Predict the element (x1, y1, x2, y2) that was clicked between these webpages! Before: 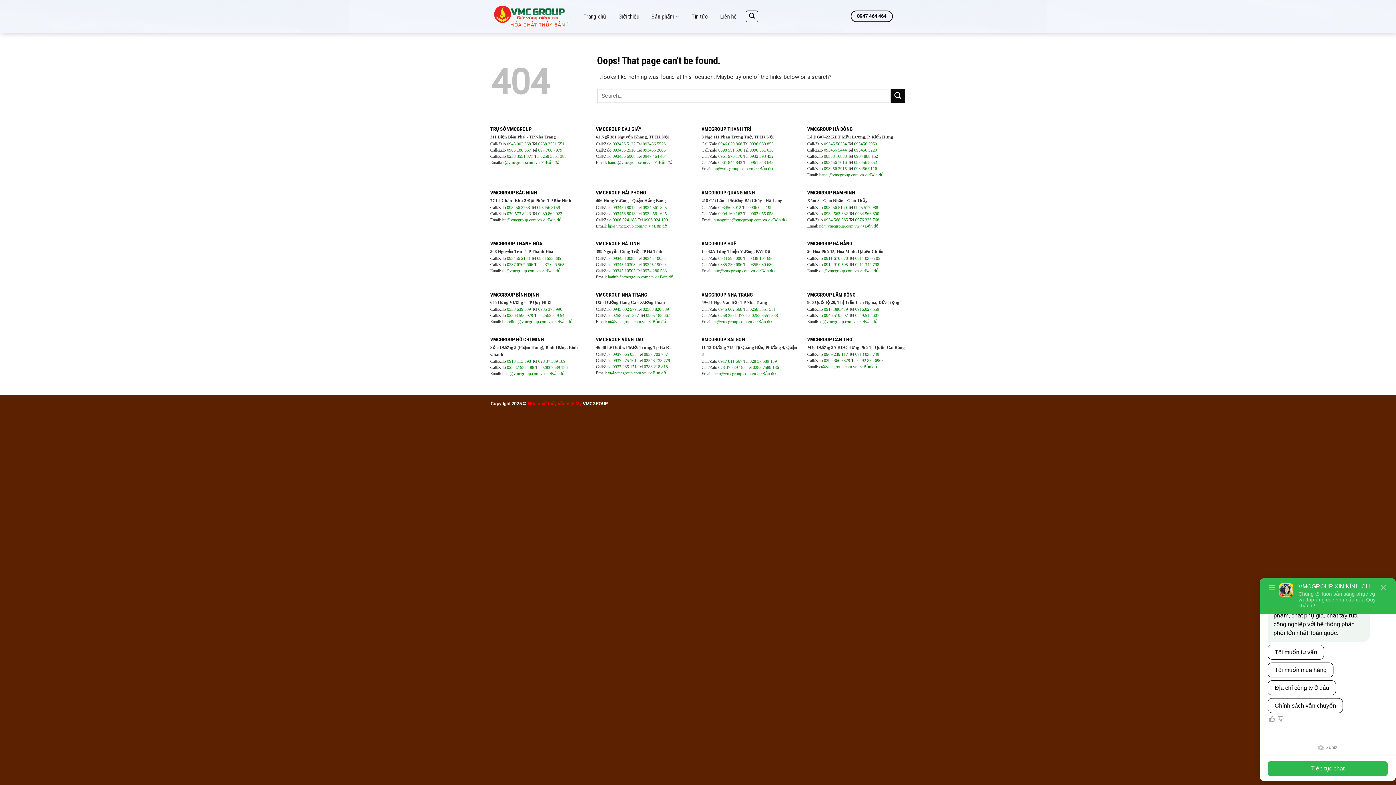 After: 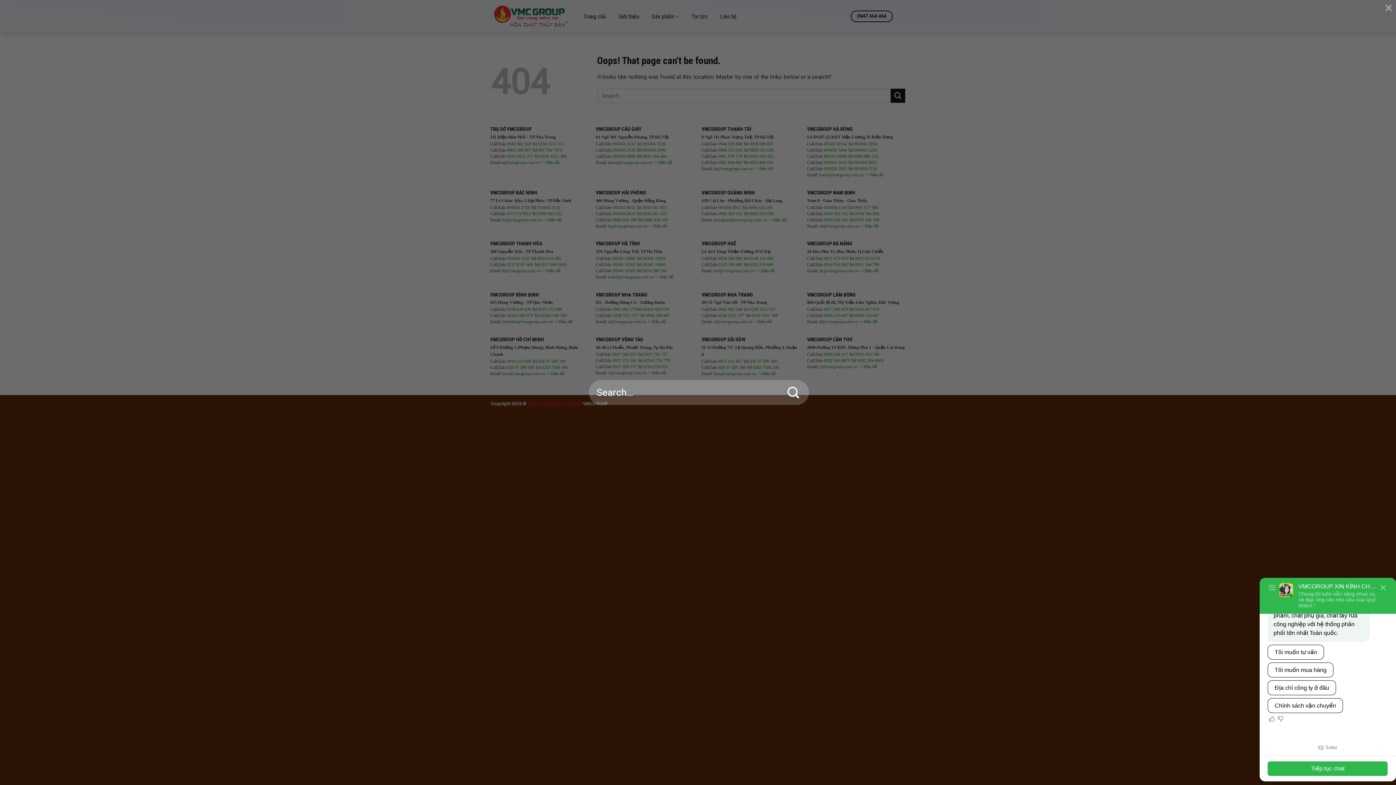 Action: bbox: (746, 10, 758, 22)